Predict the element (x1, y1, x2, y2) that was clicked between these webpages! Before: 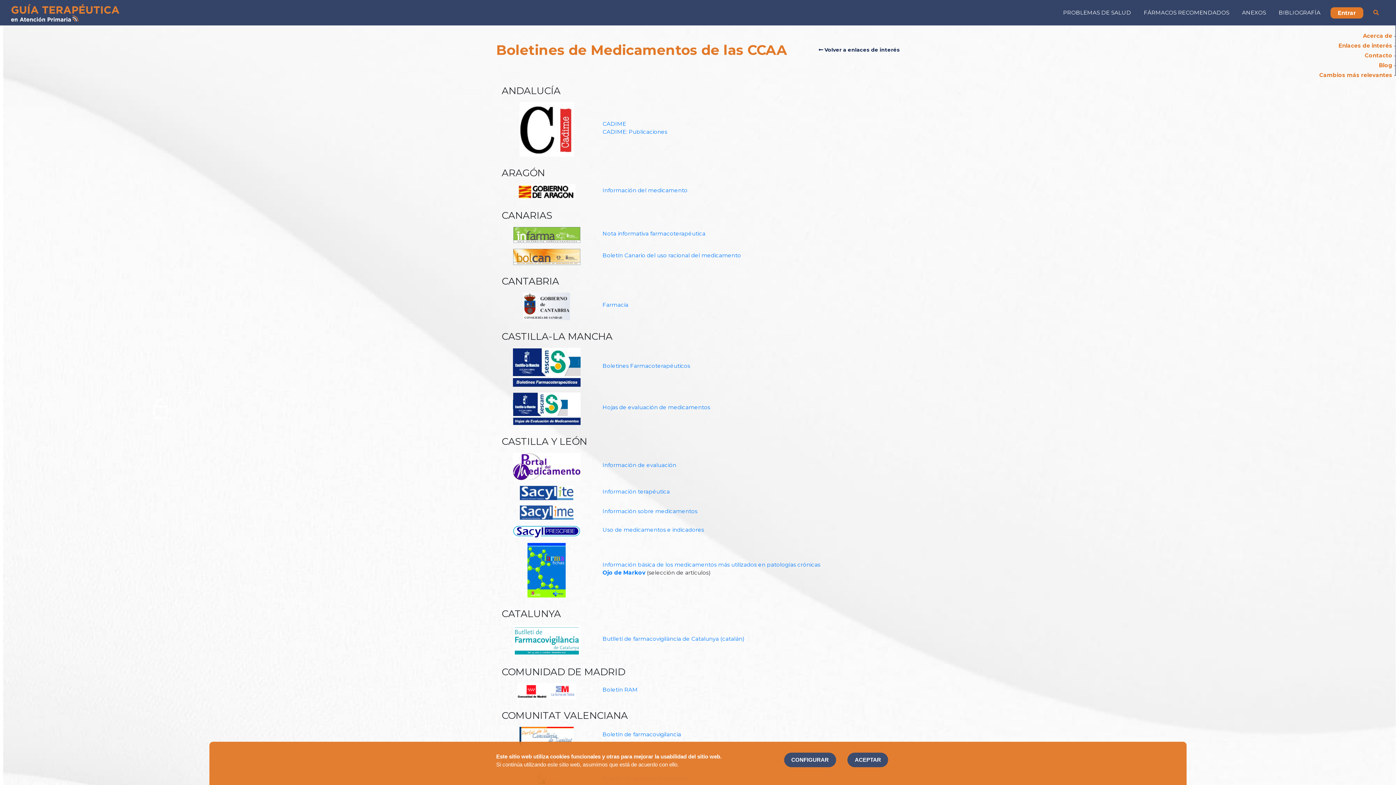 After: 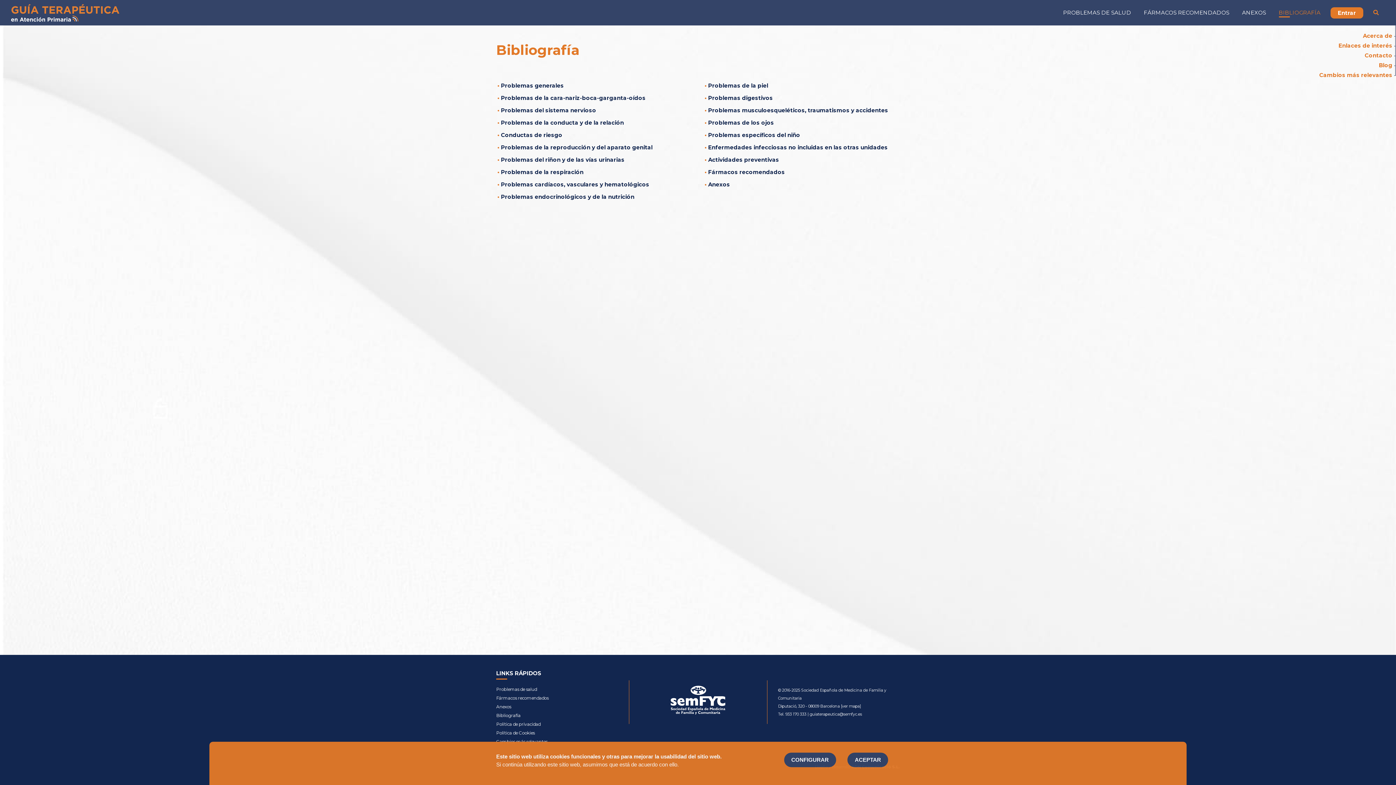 Action: label: BIBLIOGRAFÍA bbox: (1276, 7, 1323, 18)